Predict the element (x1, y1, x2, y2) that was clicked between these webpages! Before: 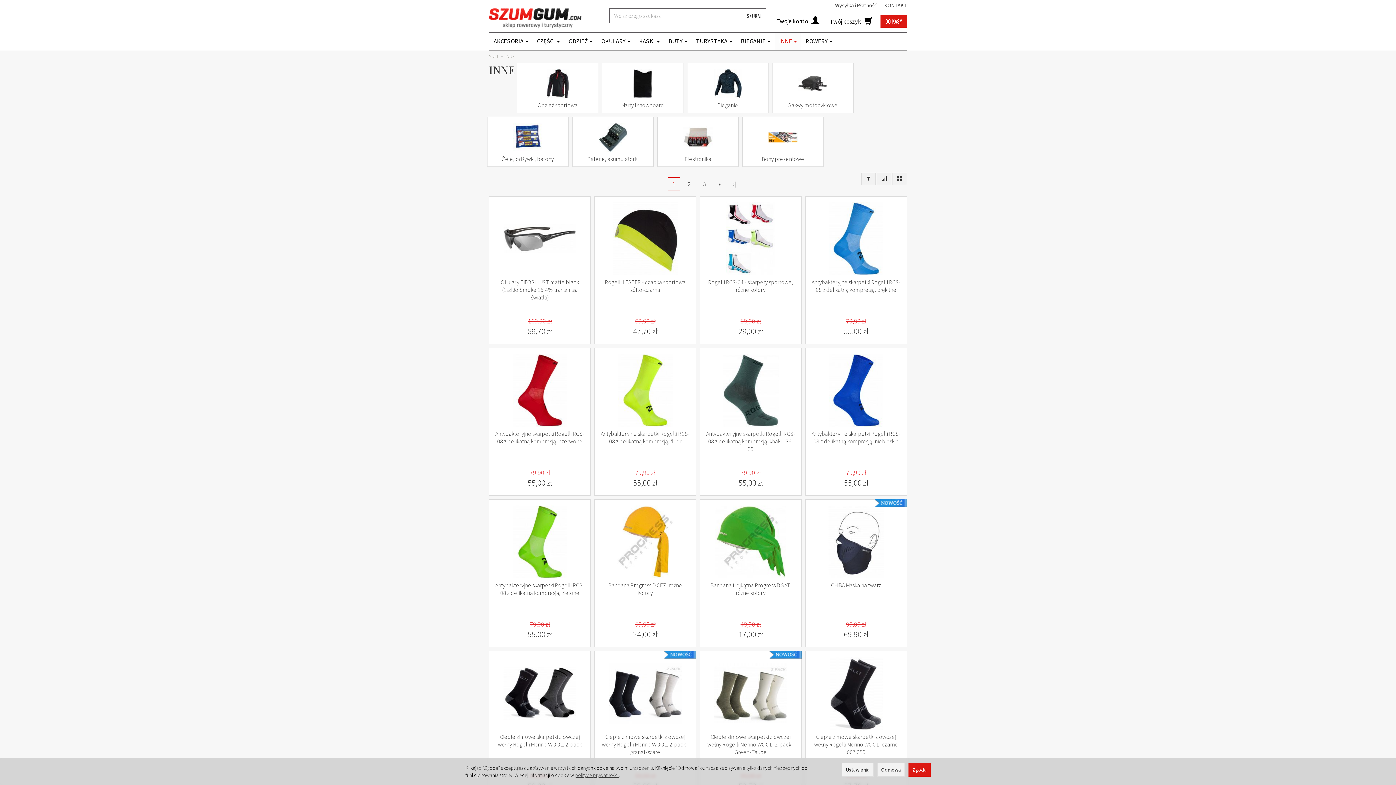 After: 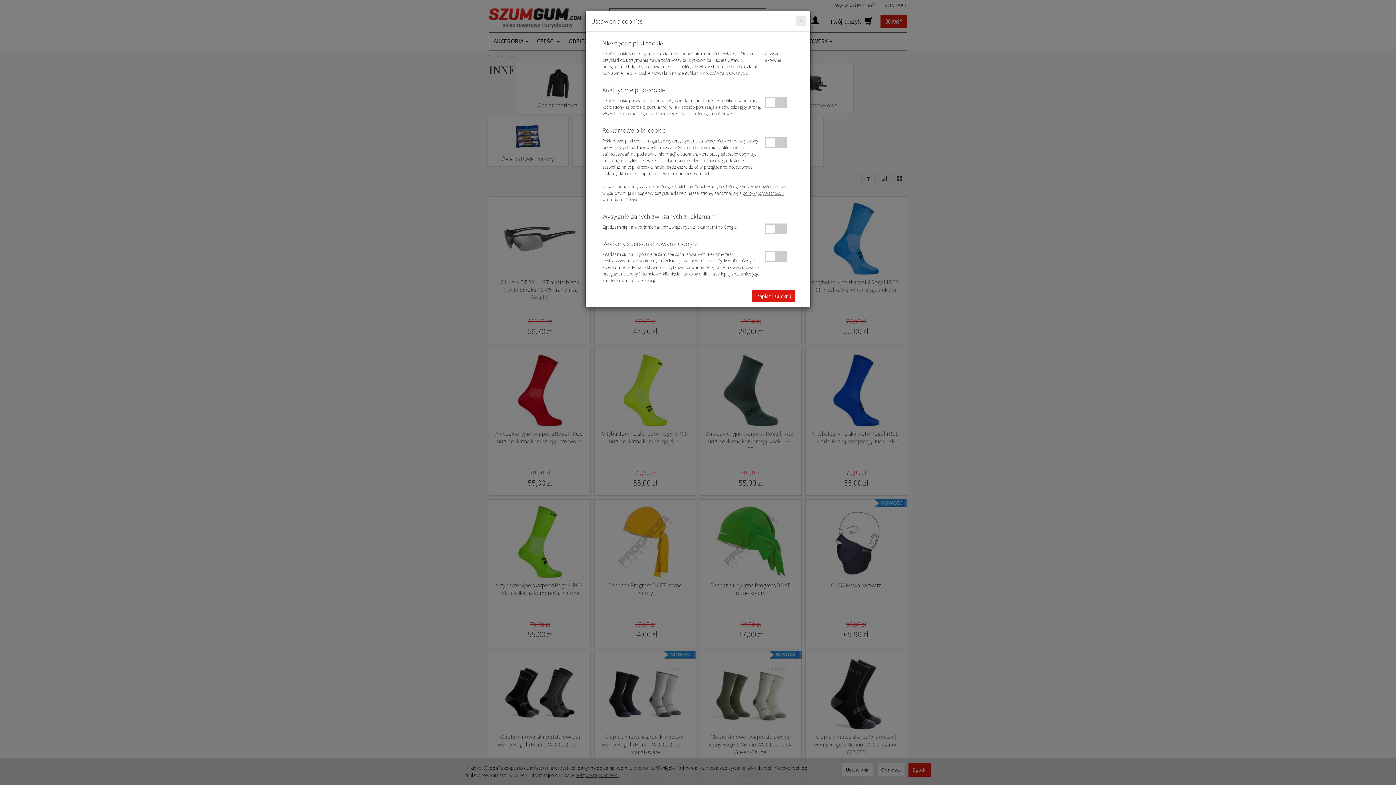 Action: label: Ustawienia bbox: (842, 763, 873, 777)